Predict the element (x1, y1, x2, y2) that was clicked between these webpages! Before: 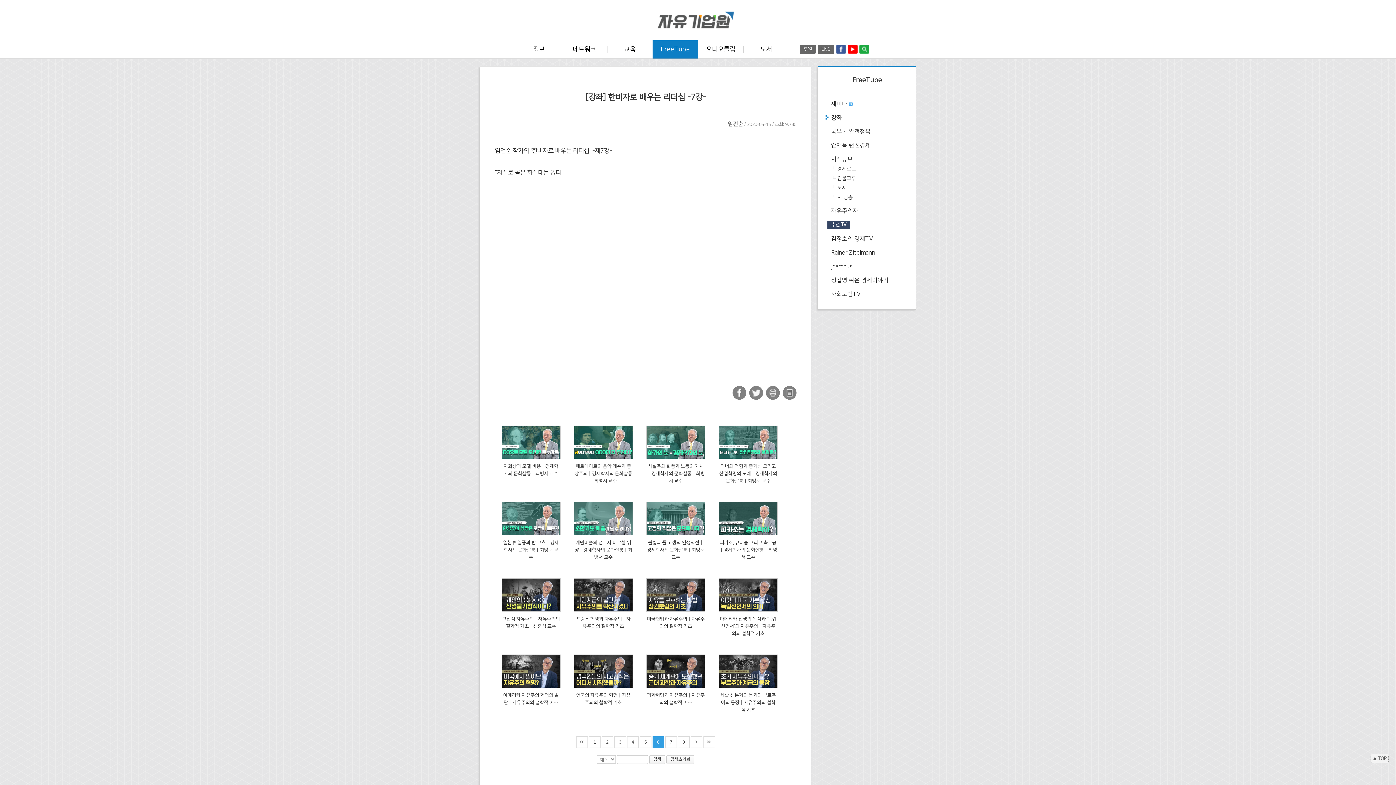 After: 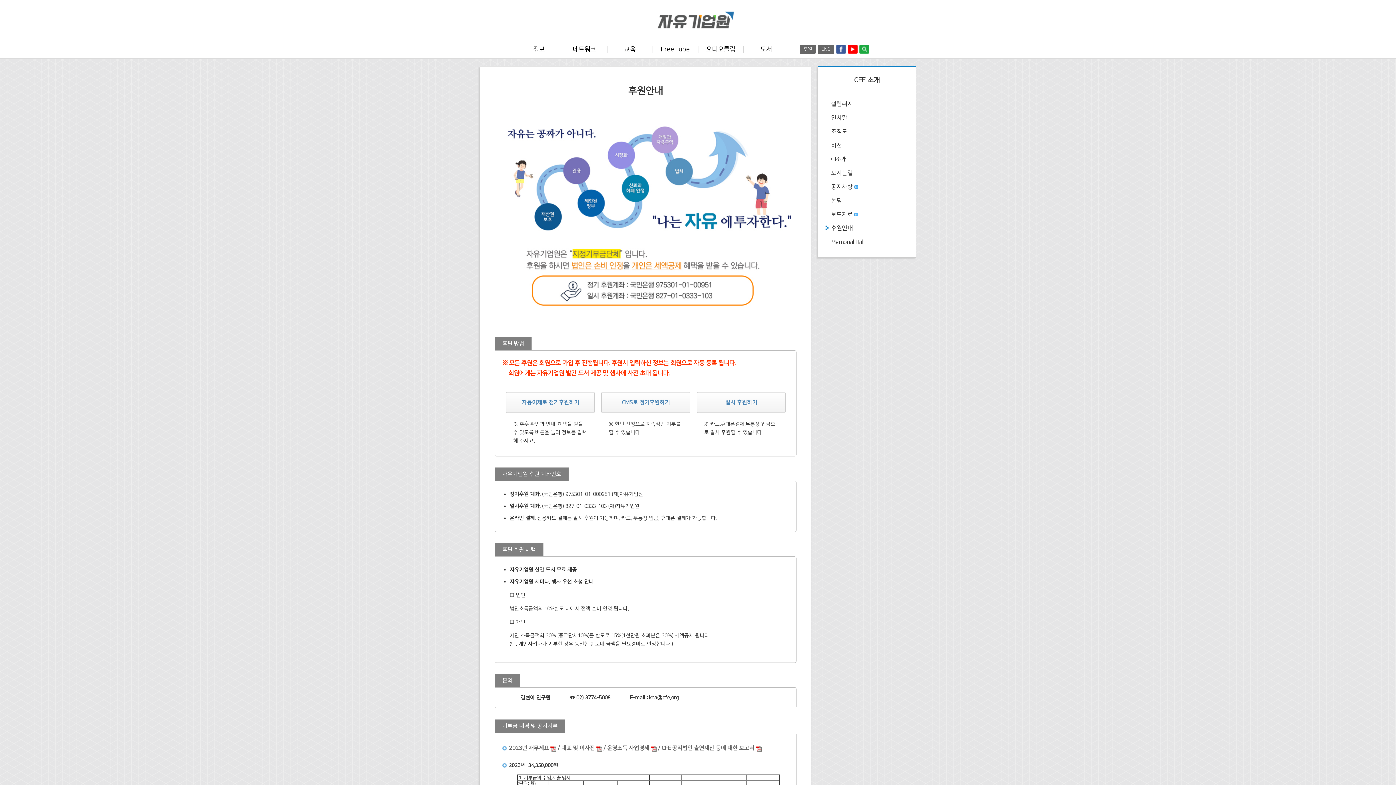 Action: bbox: (800, 44, 816, 53) label: 후원